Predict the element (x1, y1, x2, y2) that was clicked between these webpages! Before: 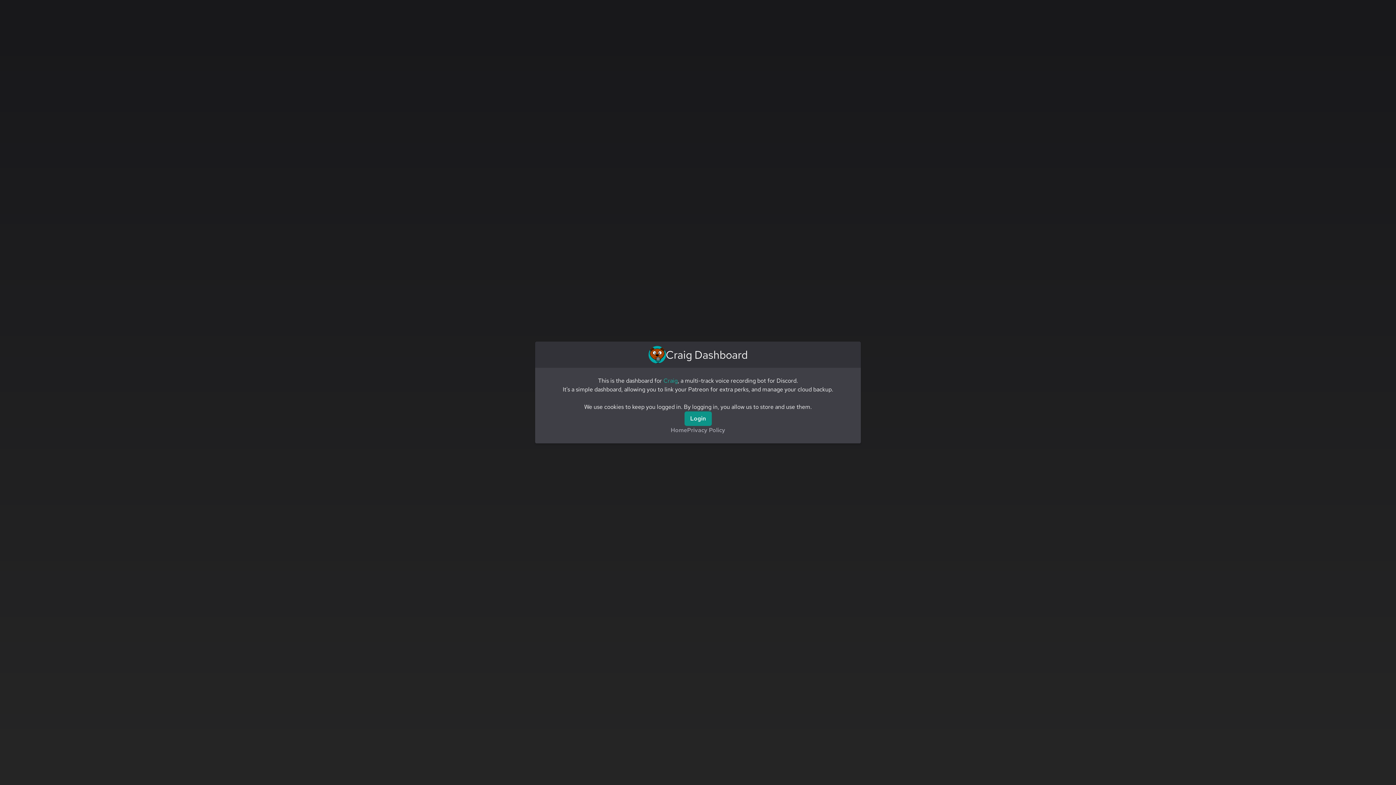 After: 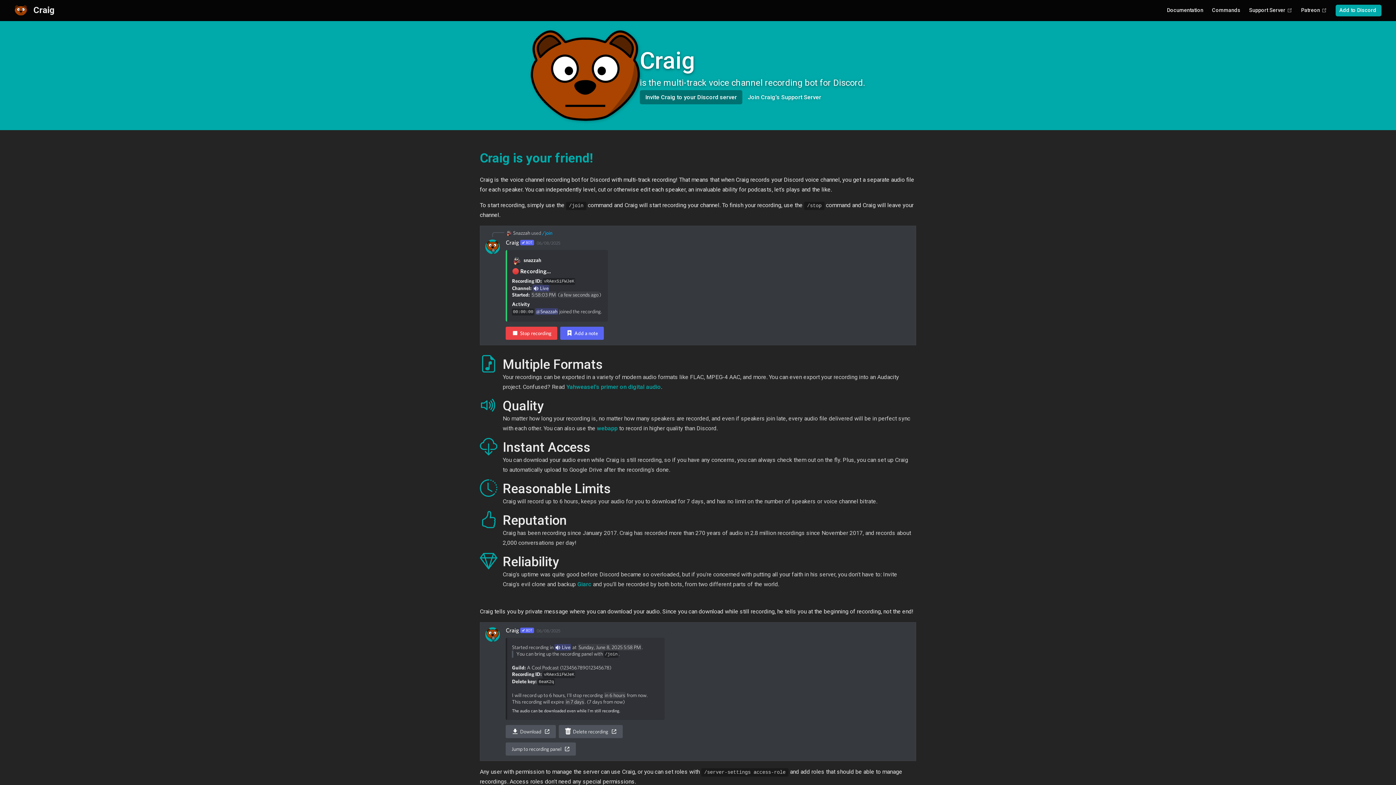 Action: bbox: (670, 426, 687, 434) label: Home